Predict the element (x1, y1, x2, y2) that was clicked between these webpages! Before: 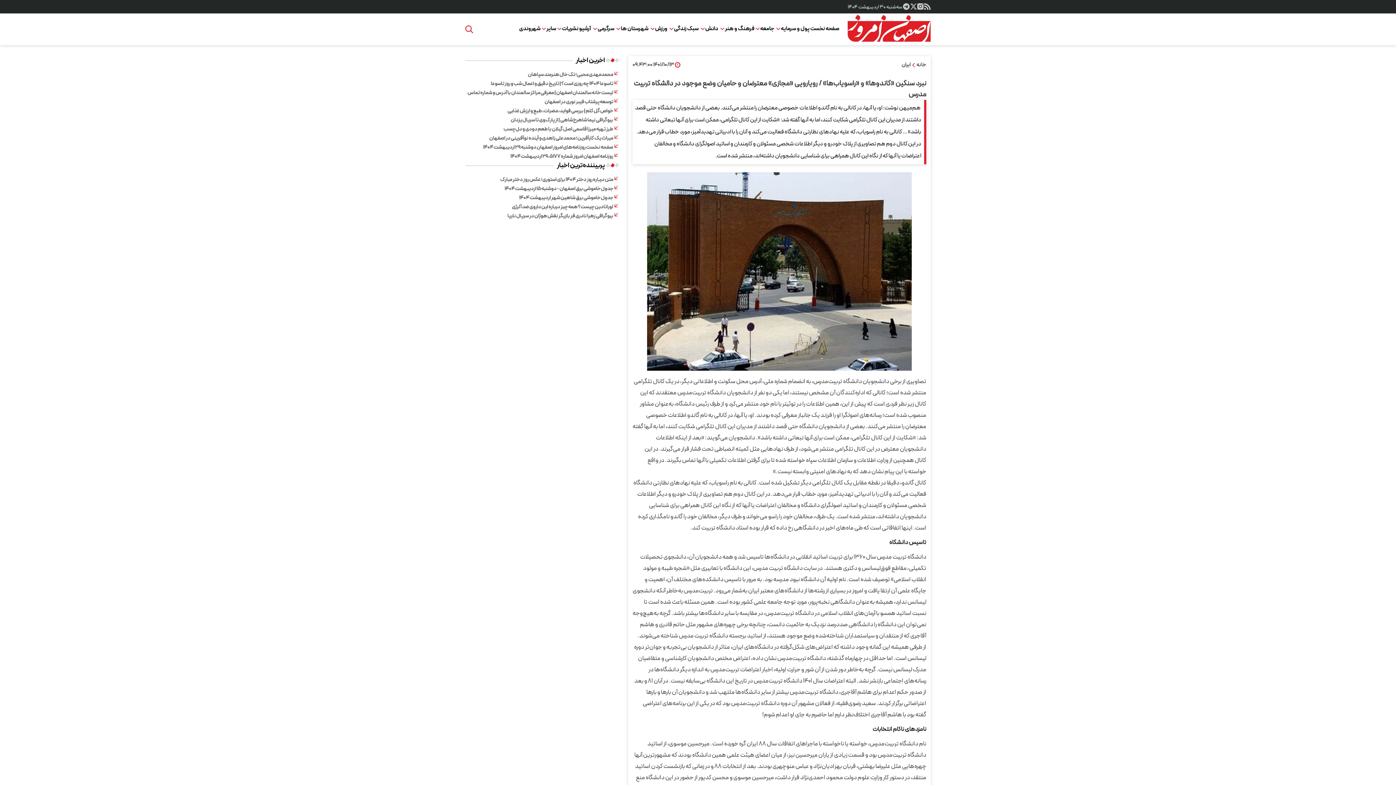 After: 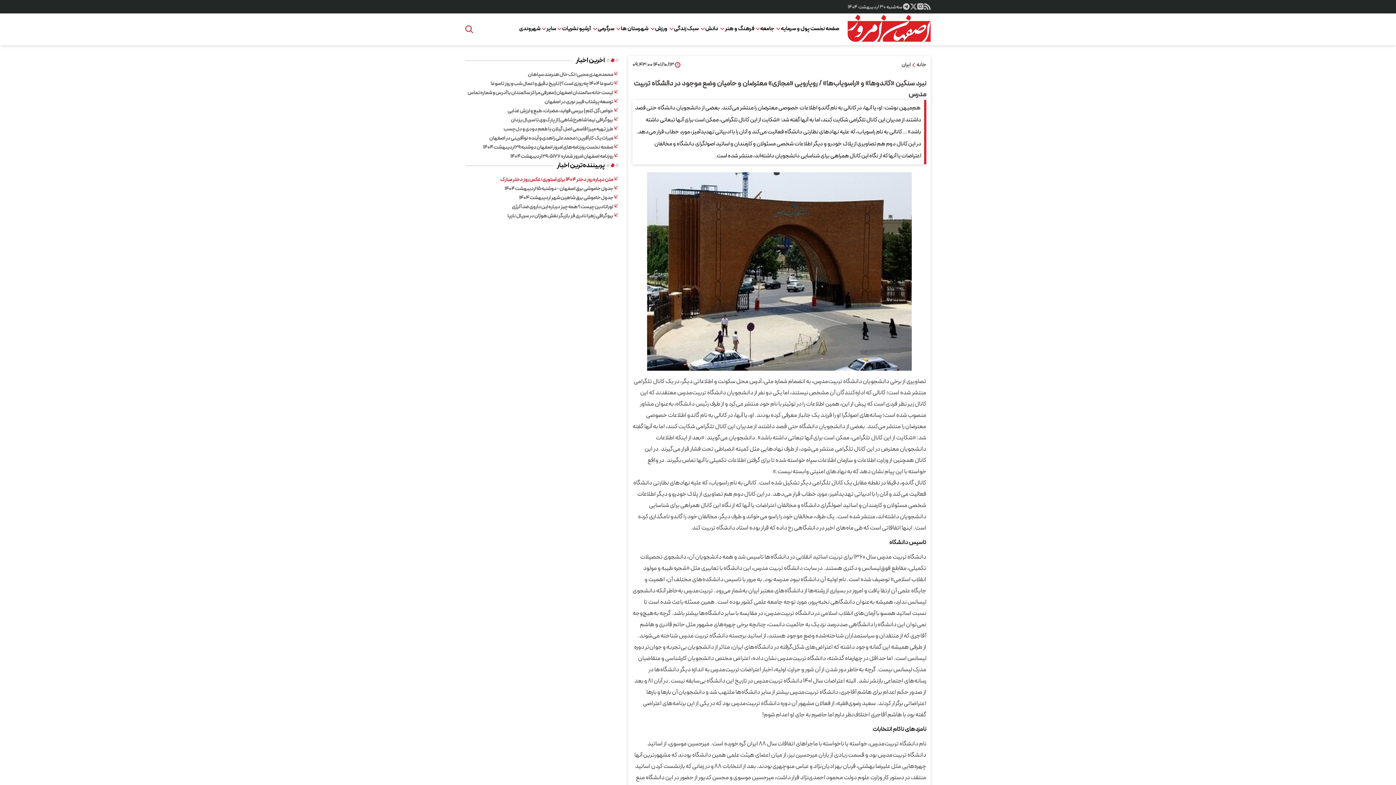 Action: label: متن درباره روز دختر ۱۴۰۴ برای استوری؛ عکس روز دختر مبارک bbox: (500, 175, 613, 184)